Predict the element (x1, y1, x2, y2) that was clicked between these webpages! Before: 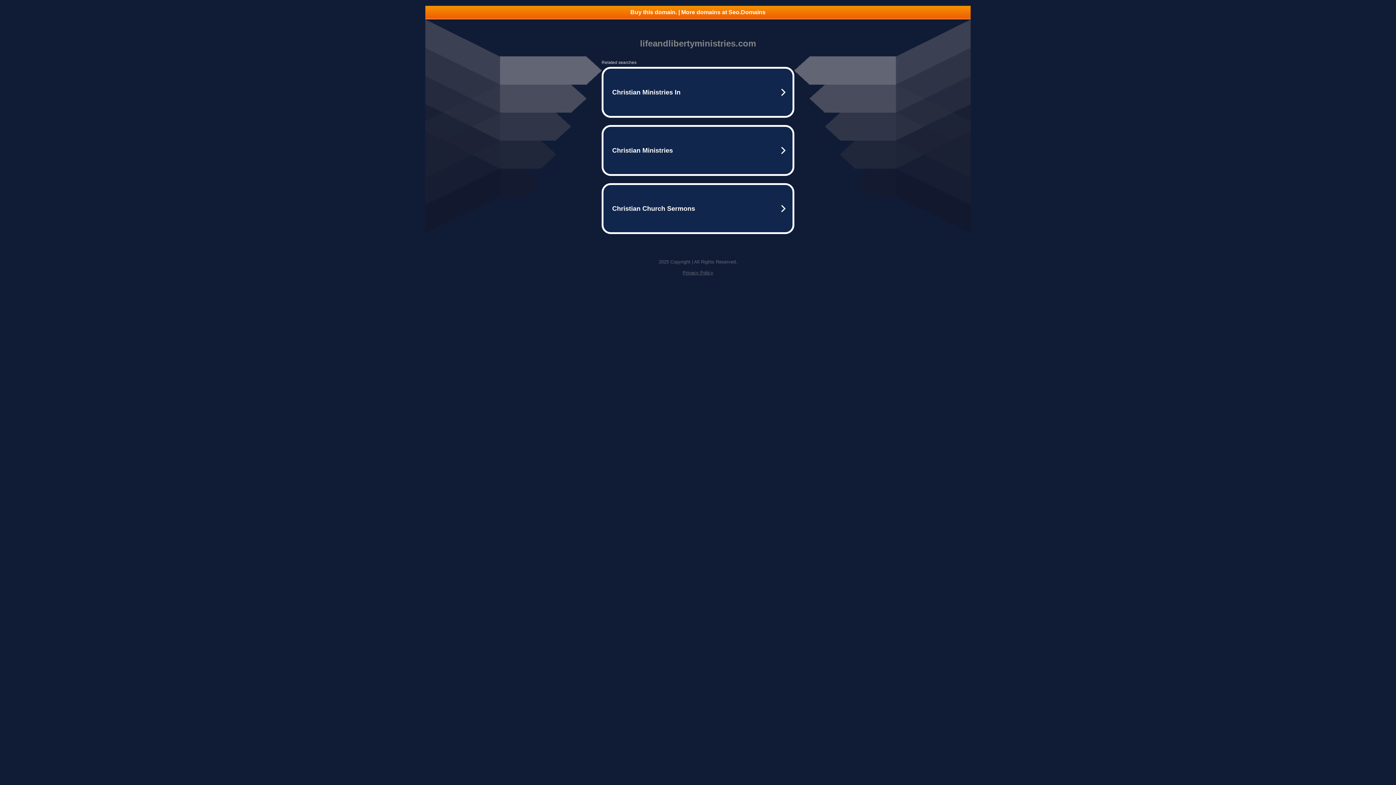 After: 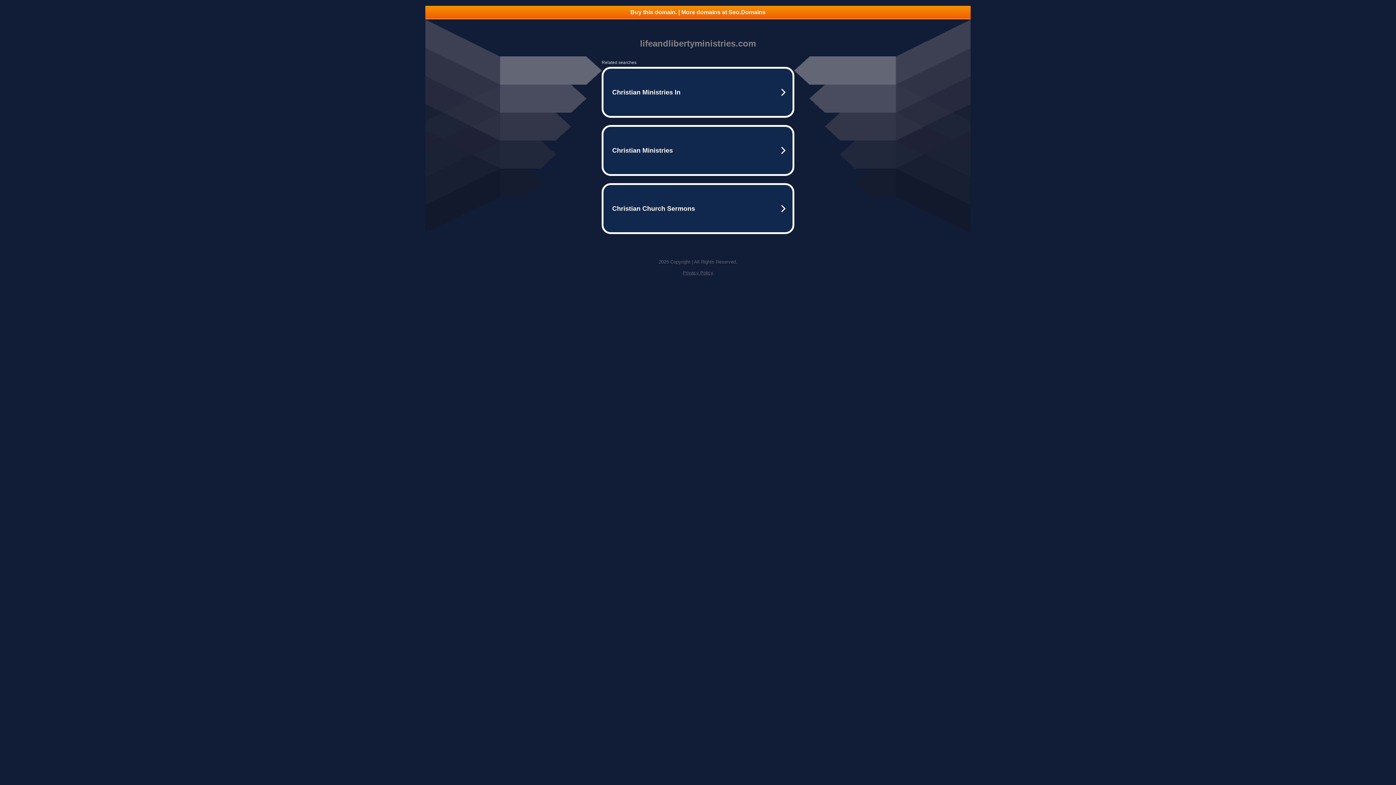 Action: bbox: (682, 270, 713, 275) label: Privacy Policy